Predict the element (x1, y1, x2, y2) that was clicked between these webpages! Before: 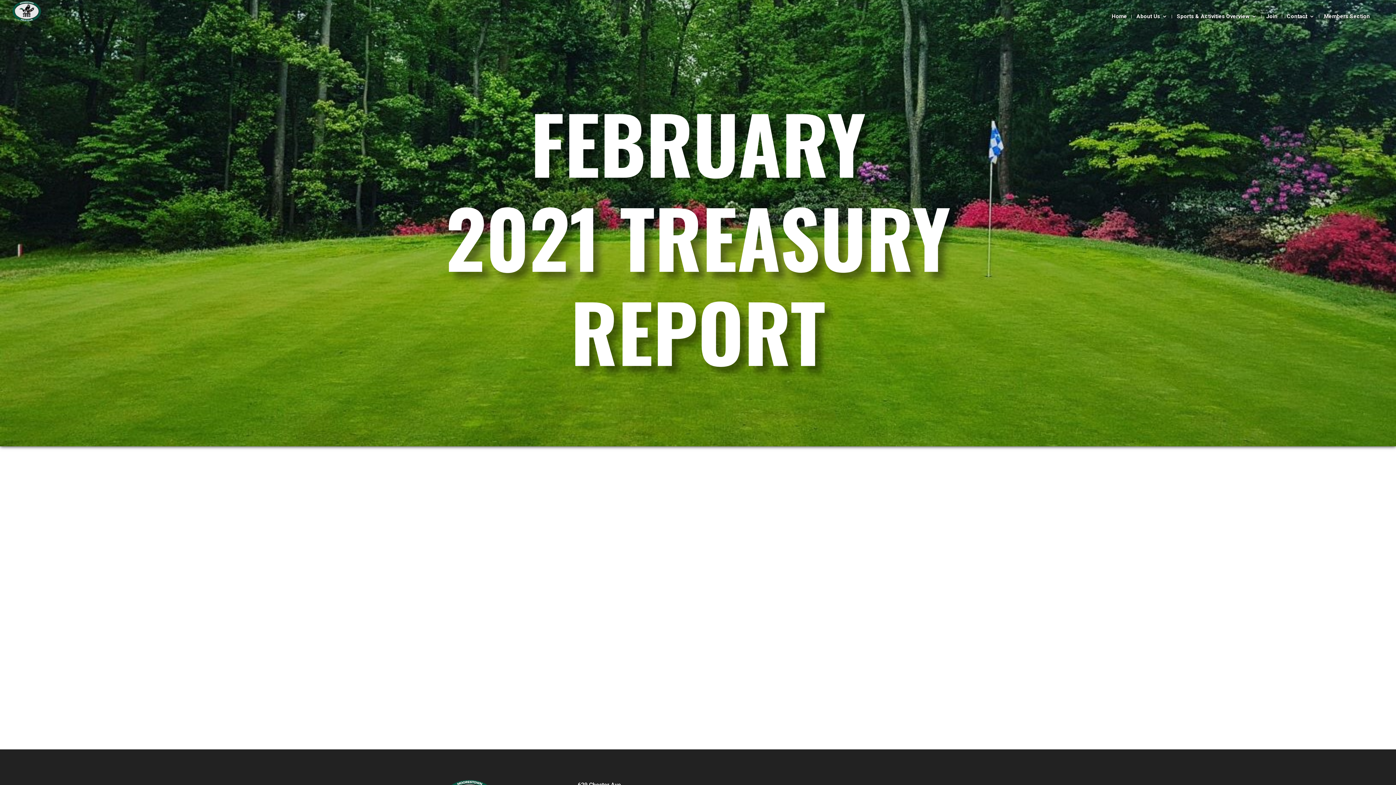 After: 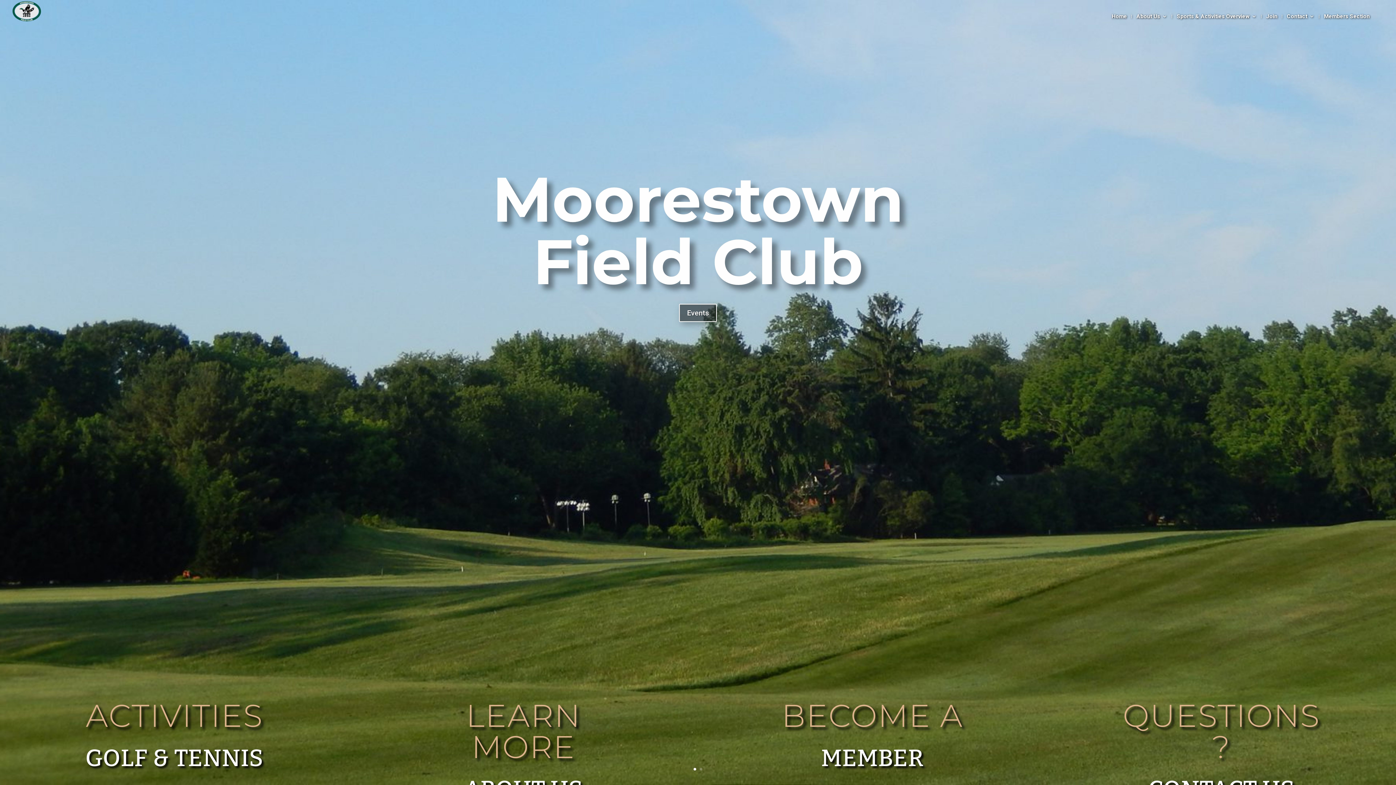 Action: bbox: (12, 9, 41, 16)